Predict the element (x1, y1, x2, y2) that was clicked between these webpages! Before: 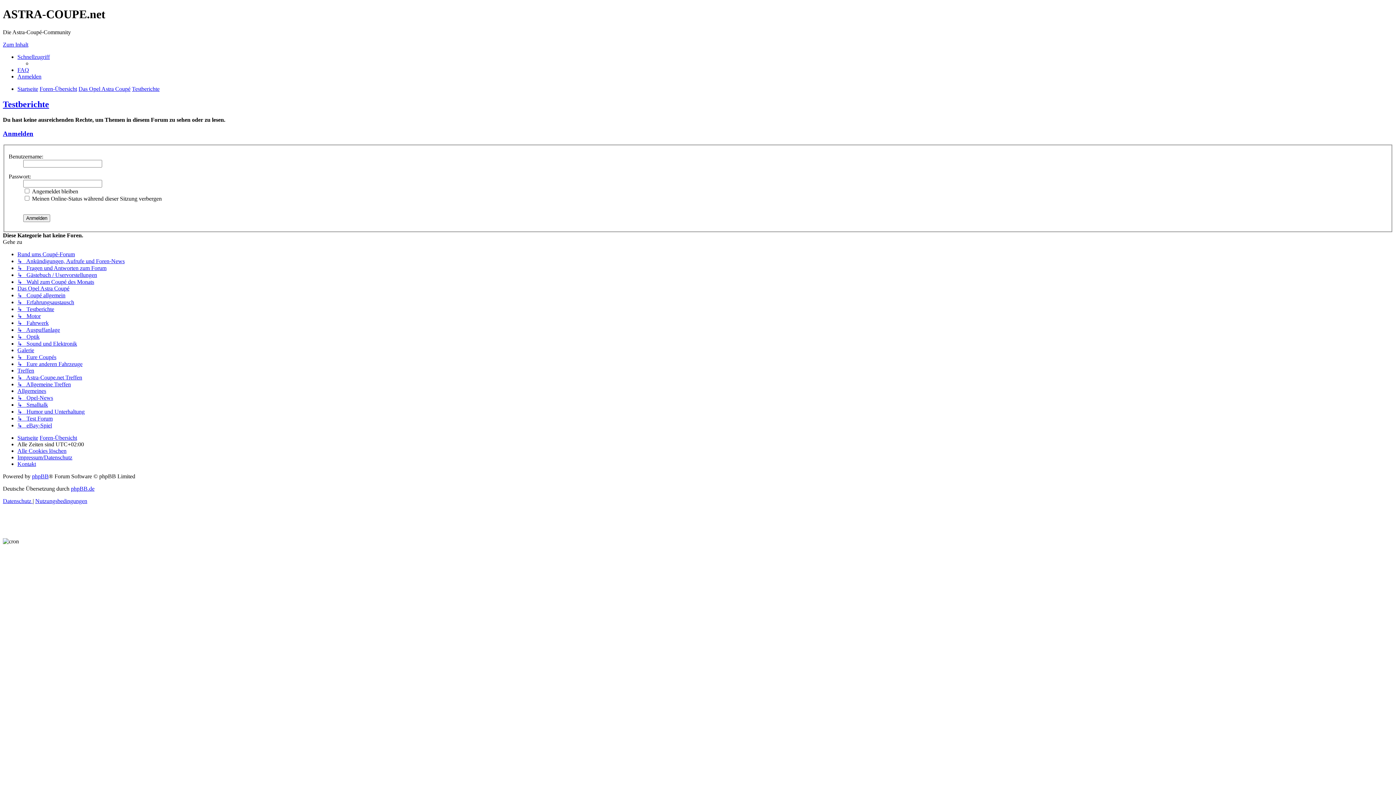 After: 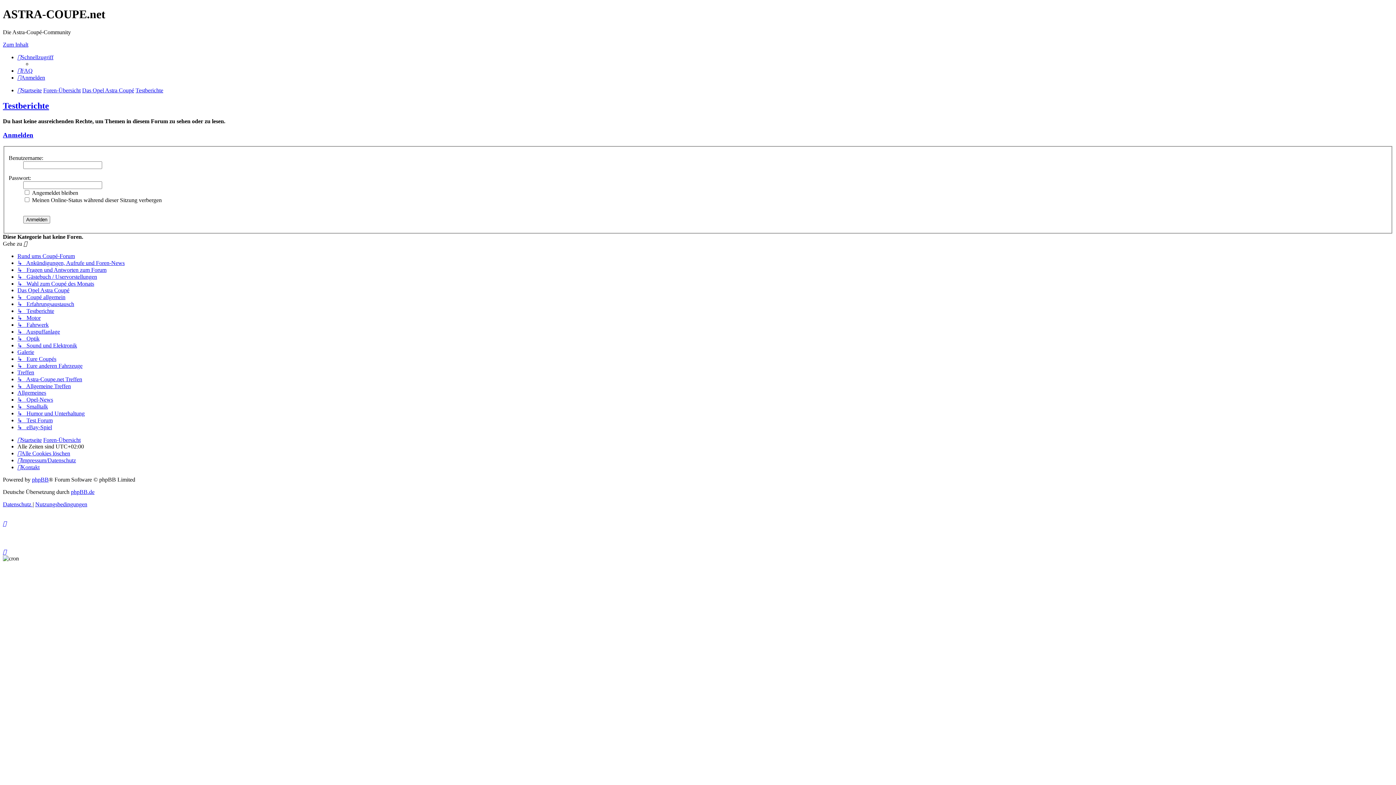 Action: label: ↳   Testberichte bbox: (17, 306, 54, 312)